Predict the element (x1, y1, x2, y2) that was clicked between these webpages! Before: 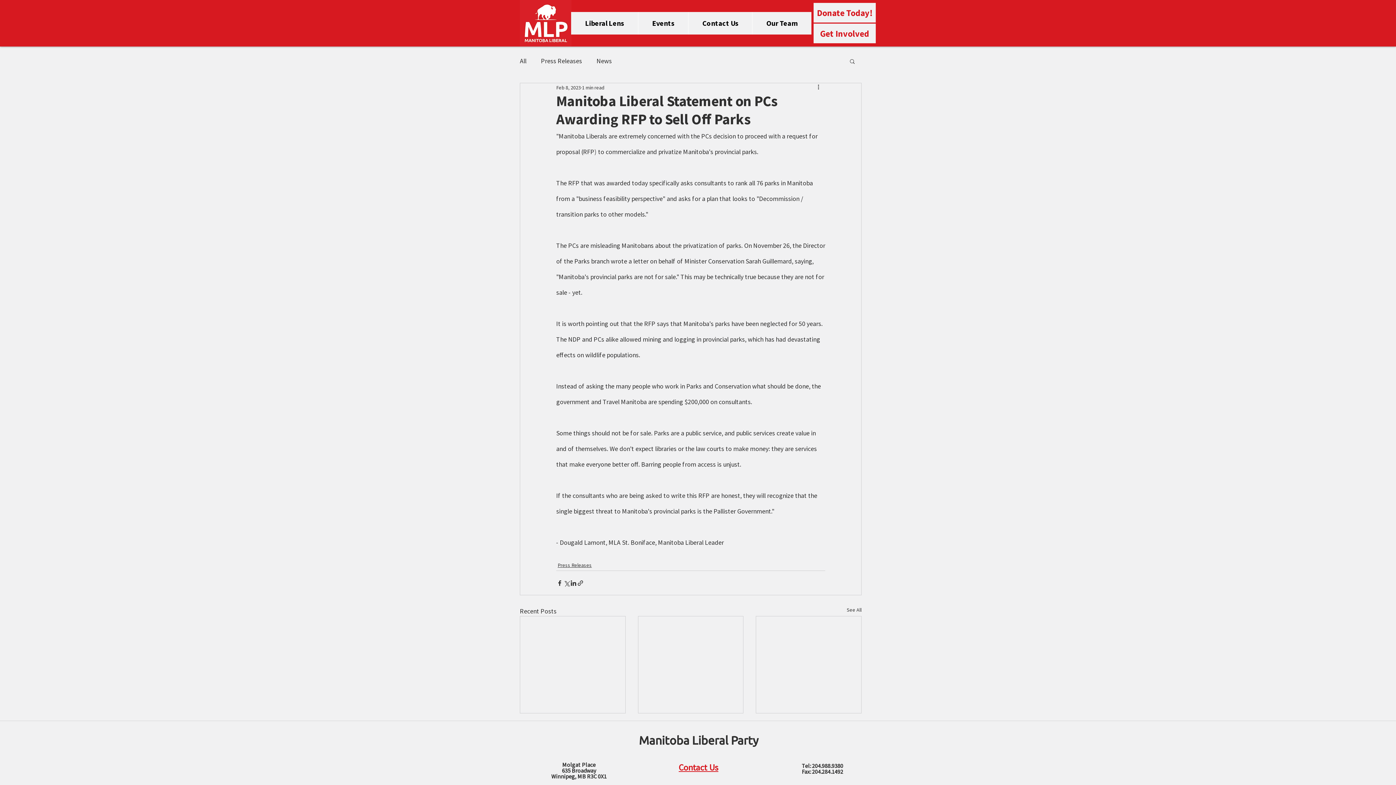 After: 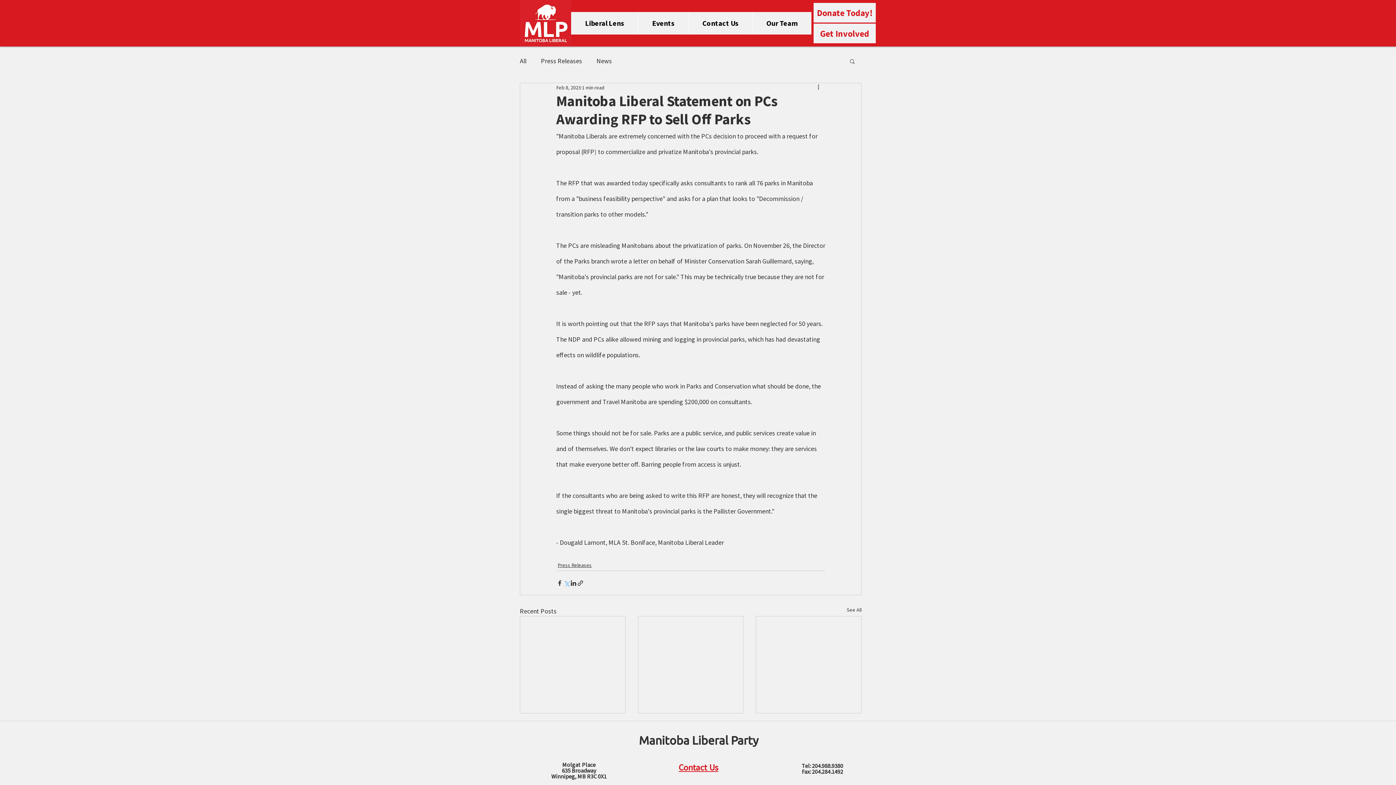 Action: label: Share via X (Twitter) bbox: (563, 579, 570, 586)